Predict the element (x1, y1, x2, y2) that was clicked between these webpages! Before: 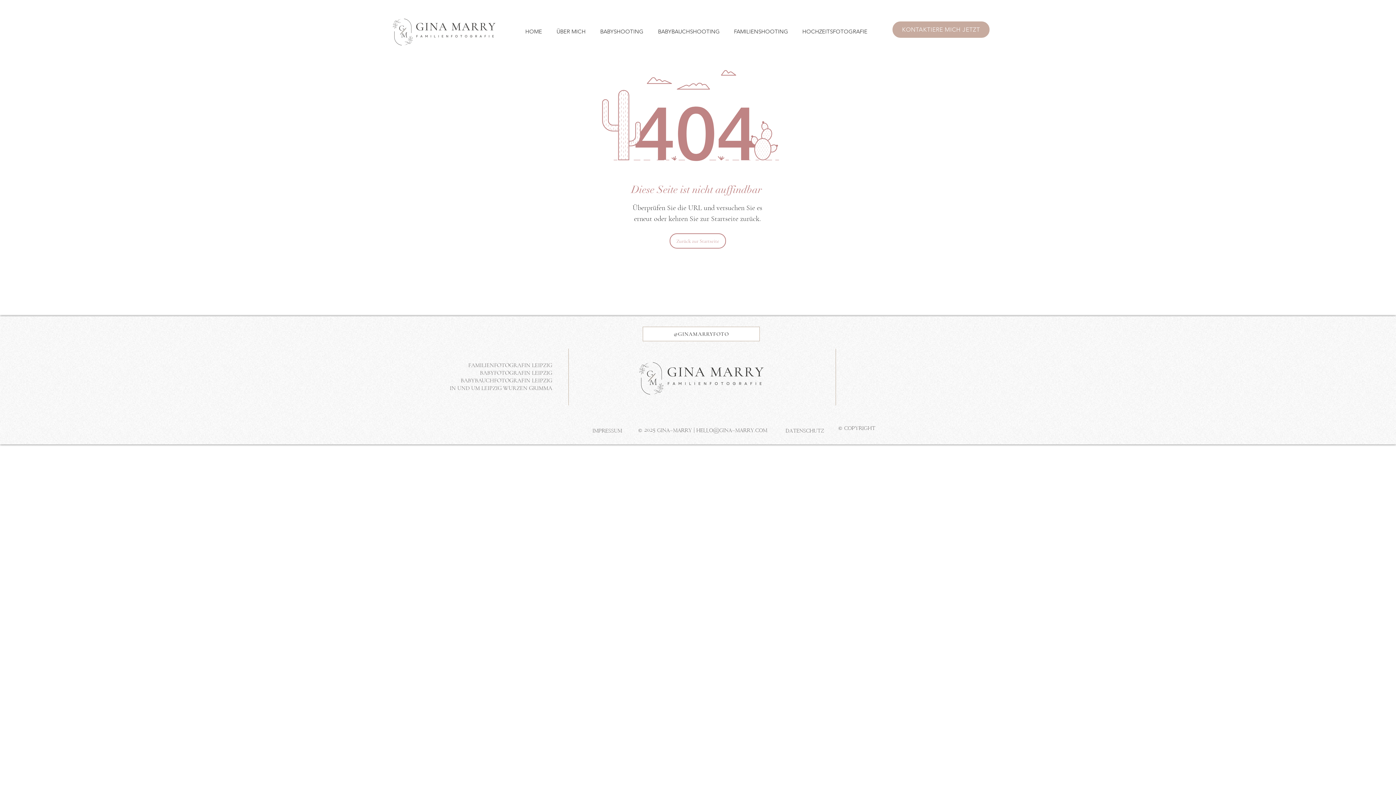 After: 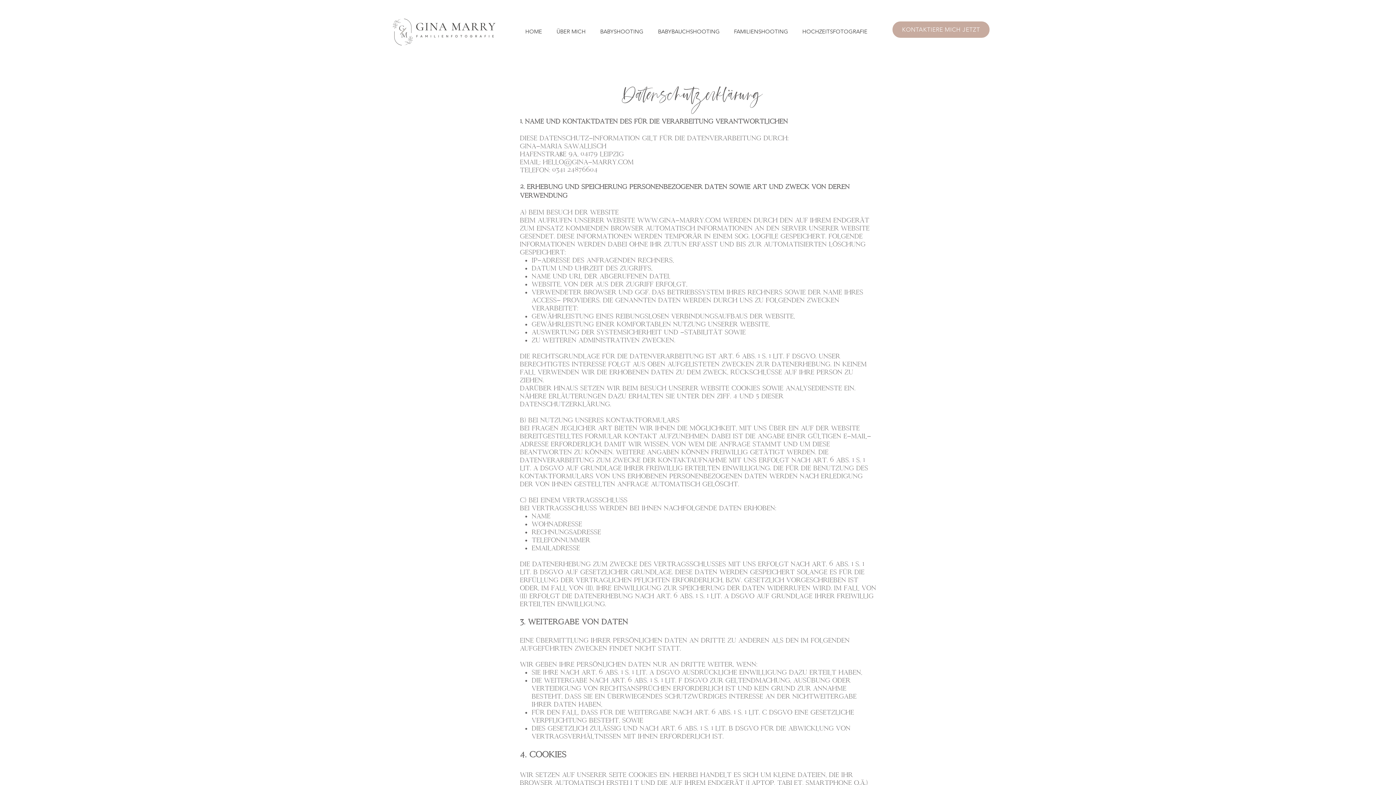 Action: label: Datenschutz bbox: (785, 428, 824, 433)